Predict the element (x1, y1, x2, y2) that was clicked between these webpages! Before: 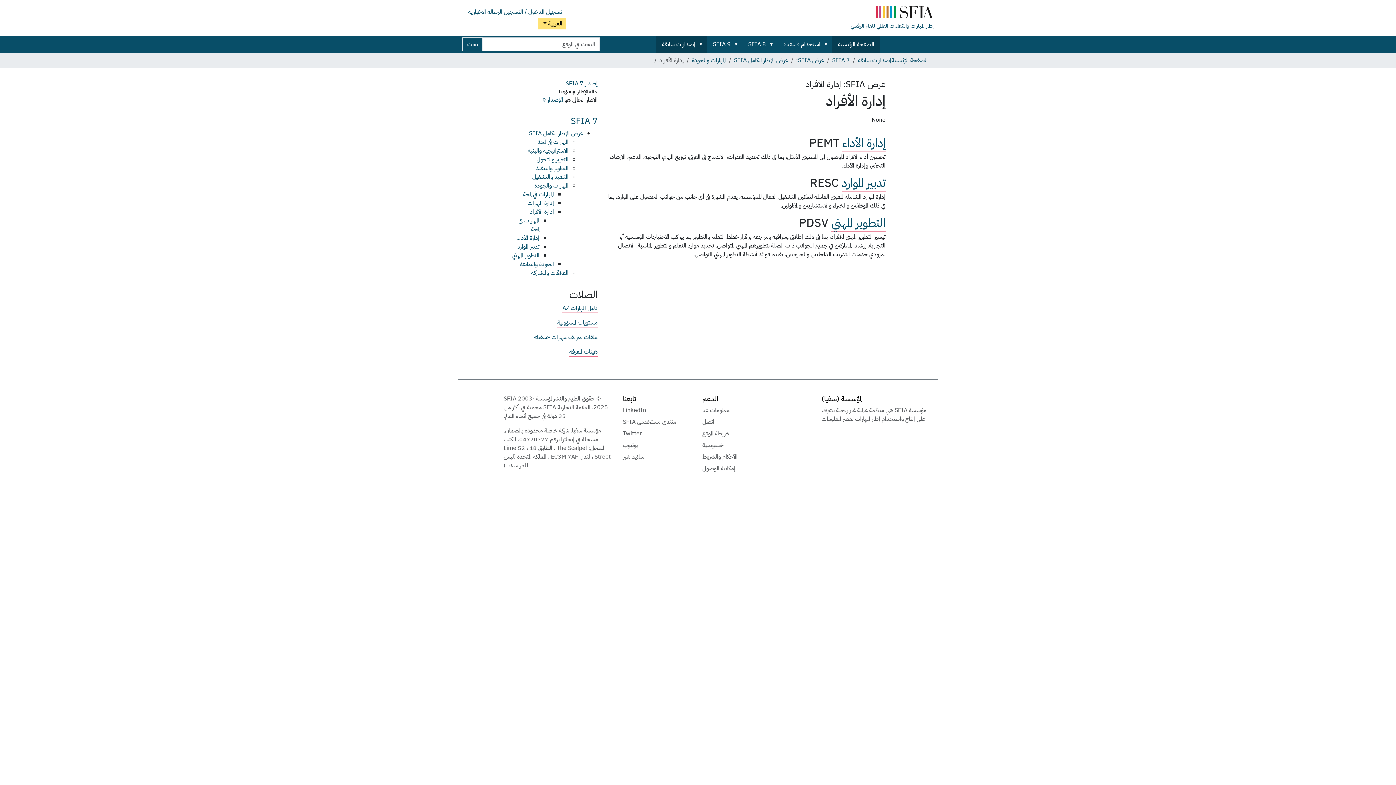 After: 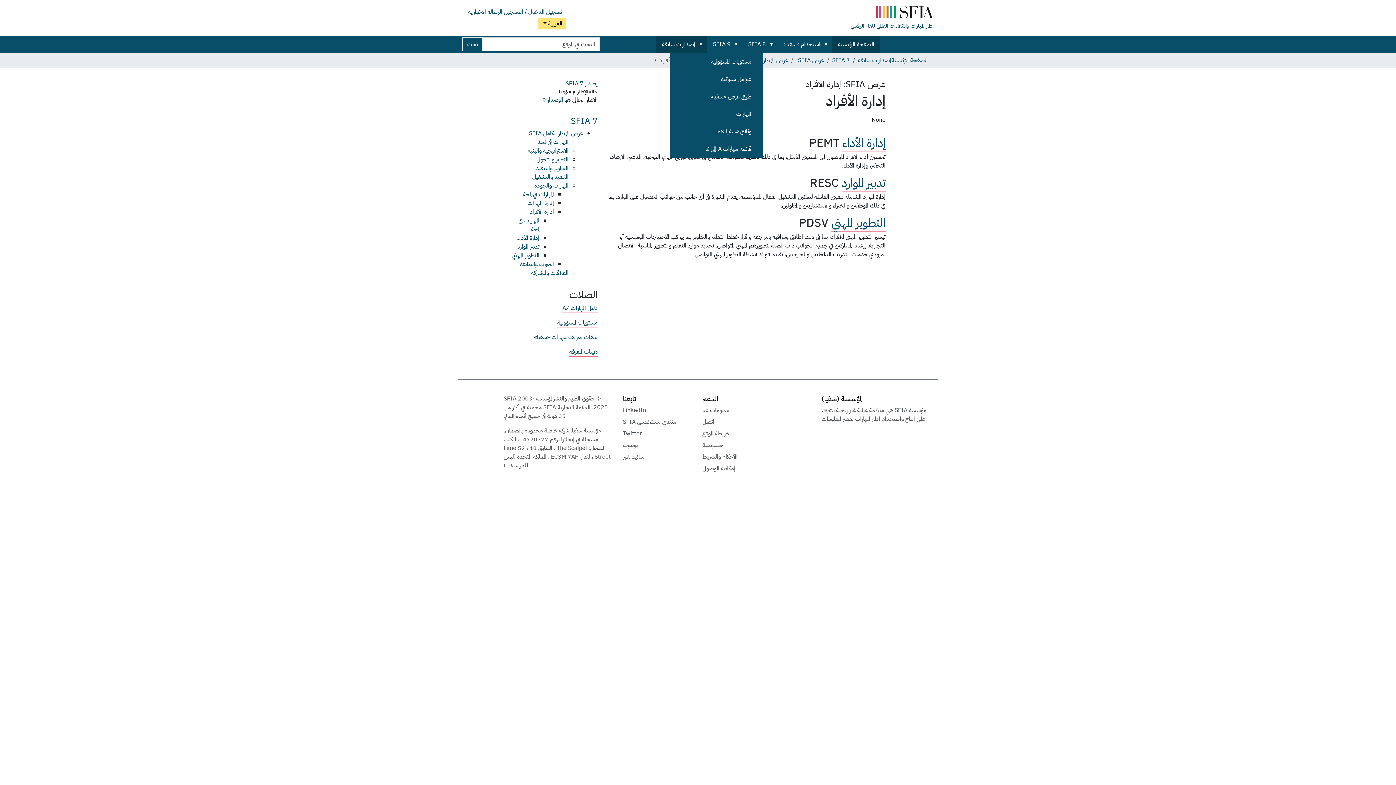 Action: label: SFIA 8 bbox: (768, 35, 777, 53)